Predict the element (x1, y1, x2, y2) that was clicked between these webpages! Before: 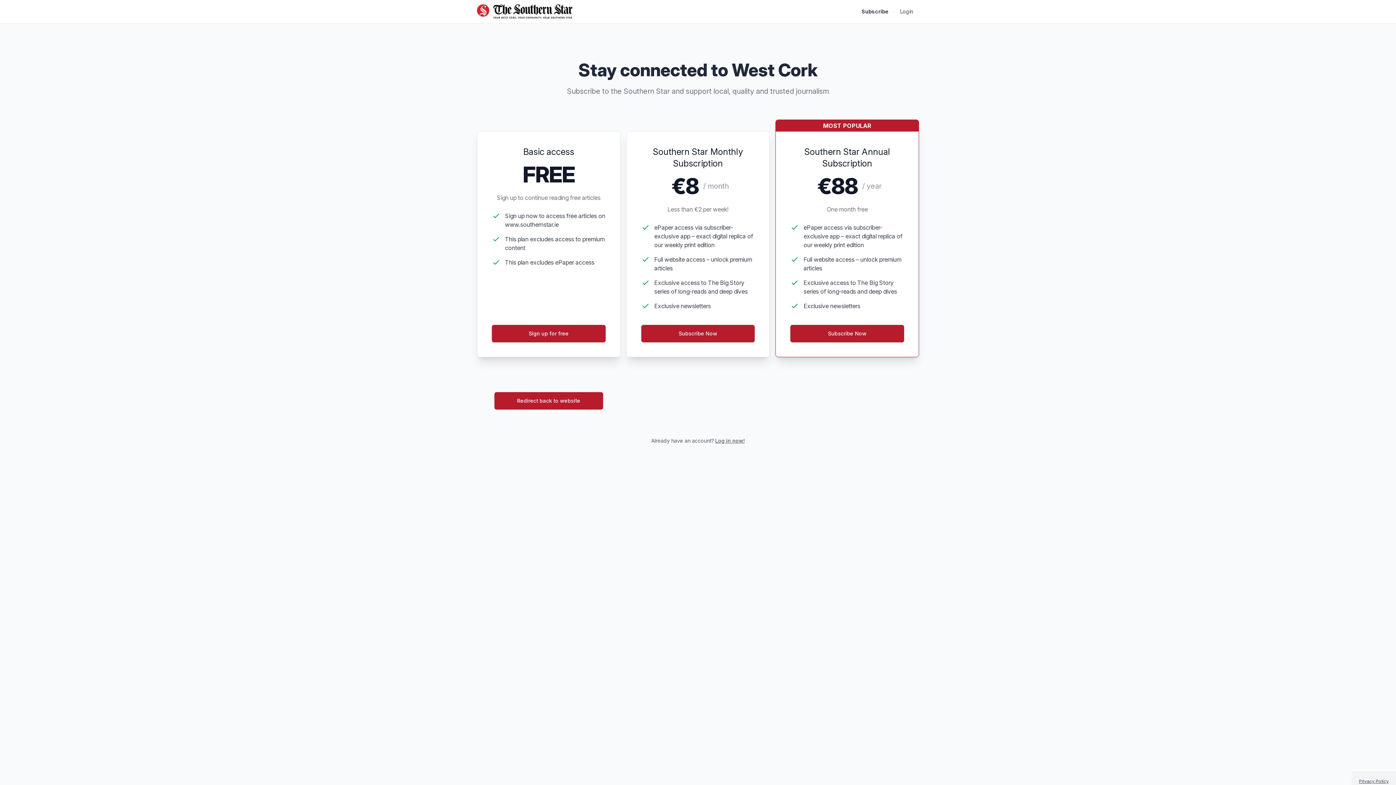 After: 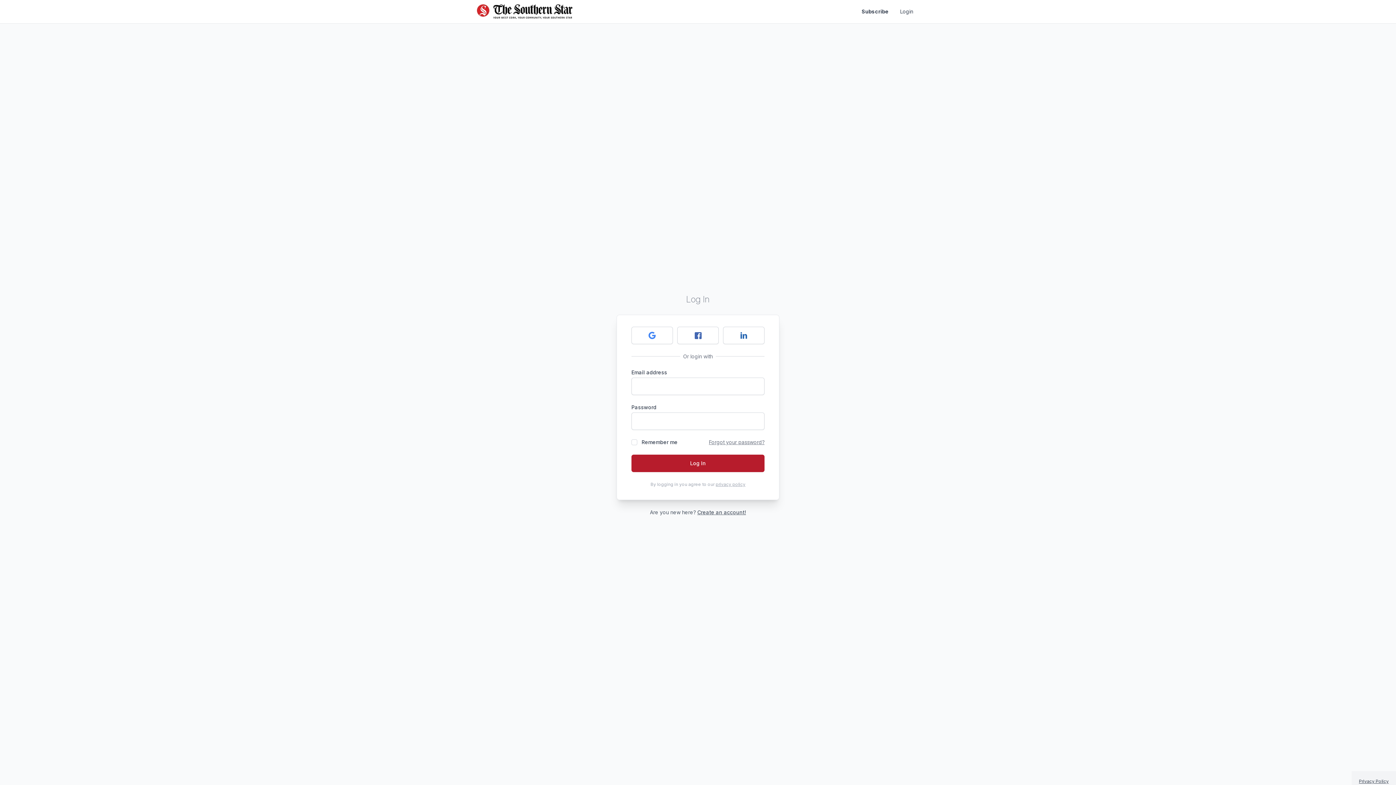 Action: bbox: (485, 383, 611, 418) label: Redirect back to website